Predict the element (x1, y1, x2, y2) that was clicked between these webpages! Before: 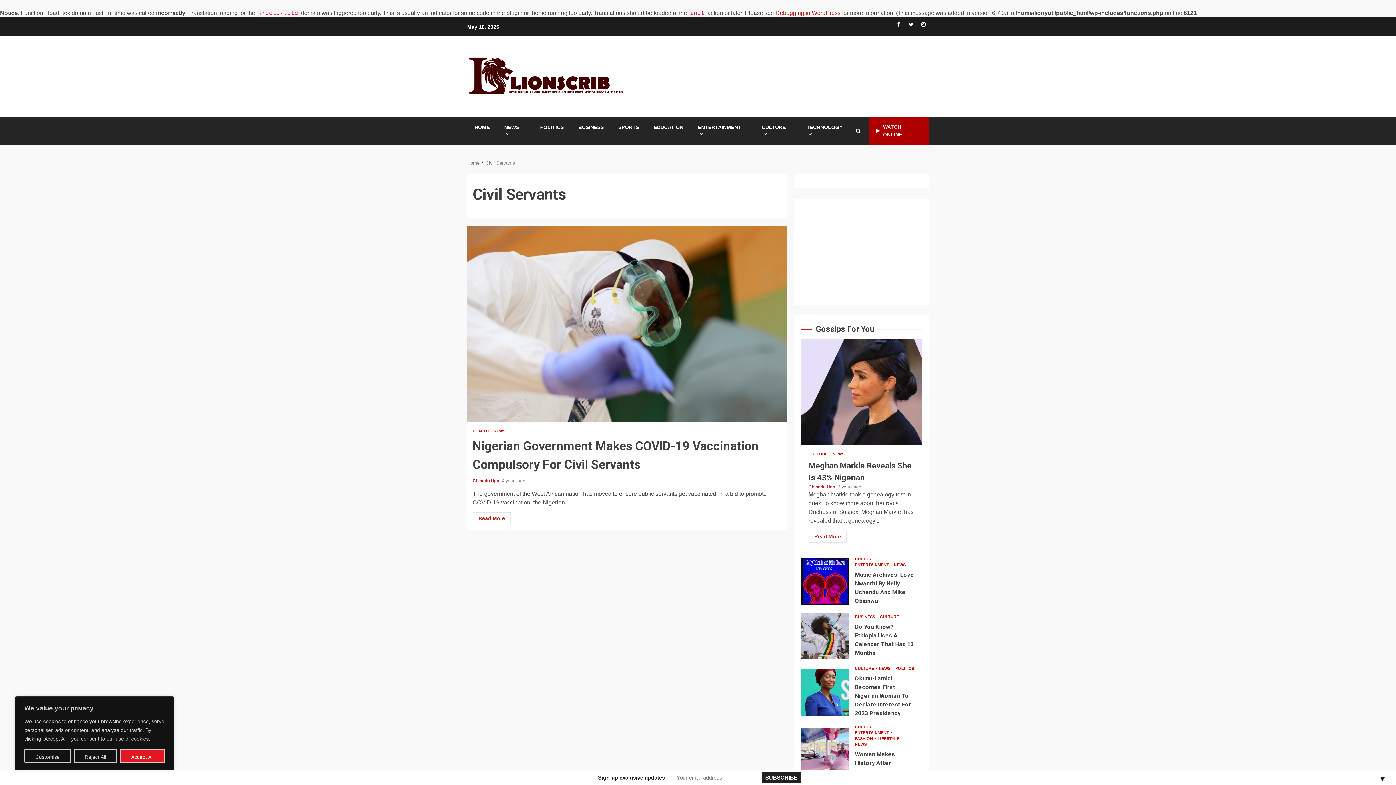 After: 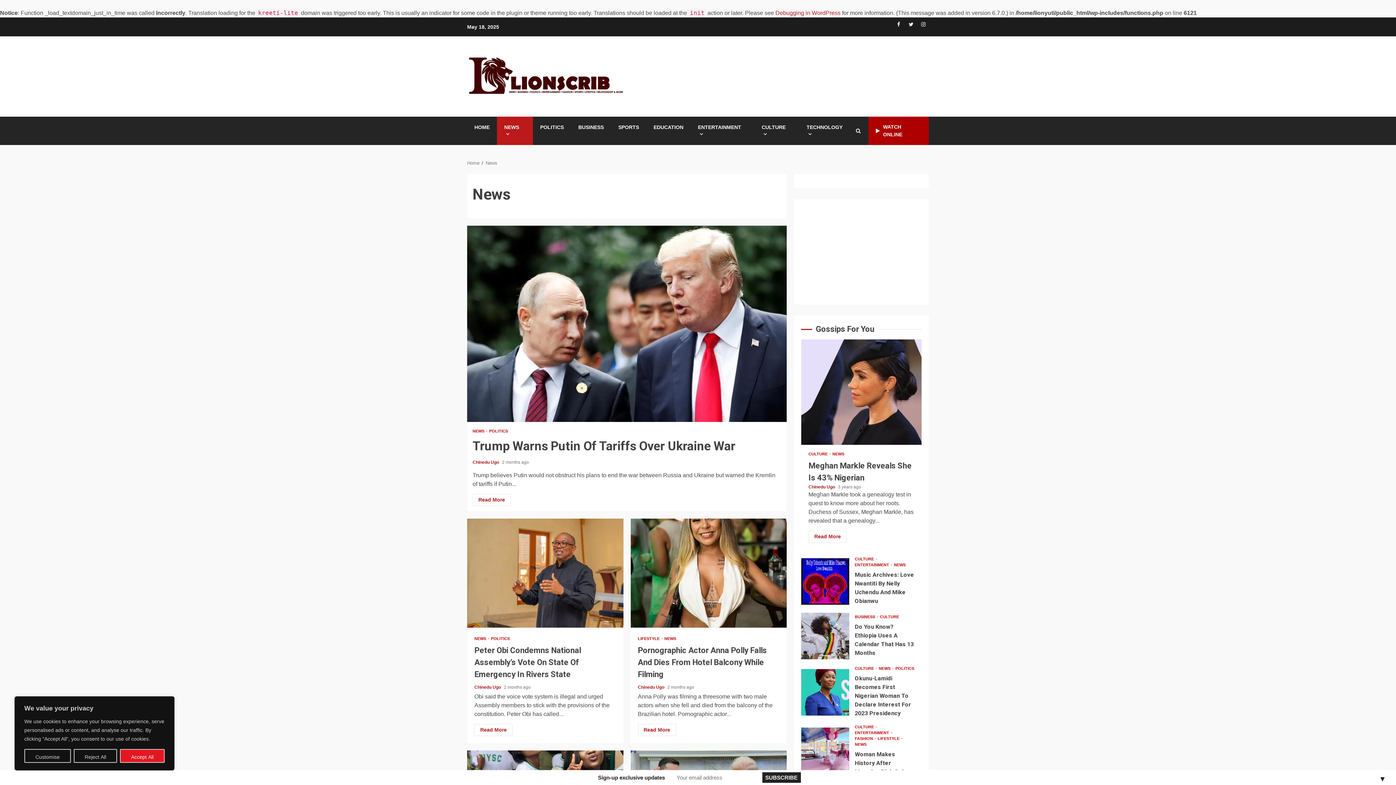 Action: bbox: (504, 124, 525, 137) label: NEWS